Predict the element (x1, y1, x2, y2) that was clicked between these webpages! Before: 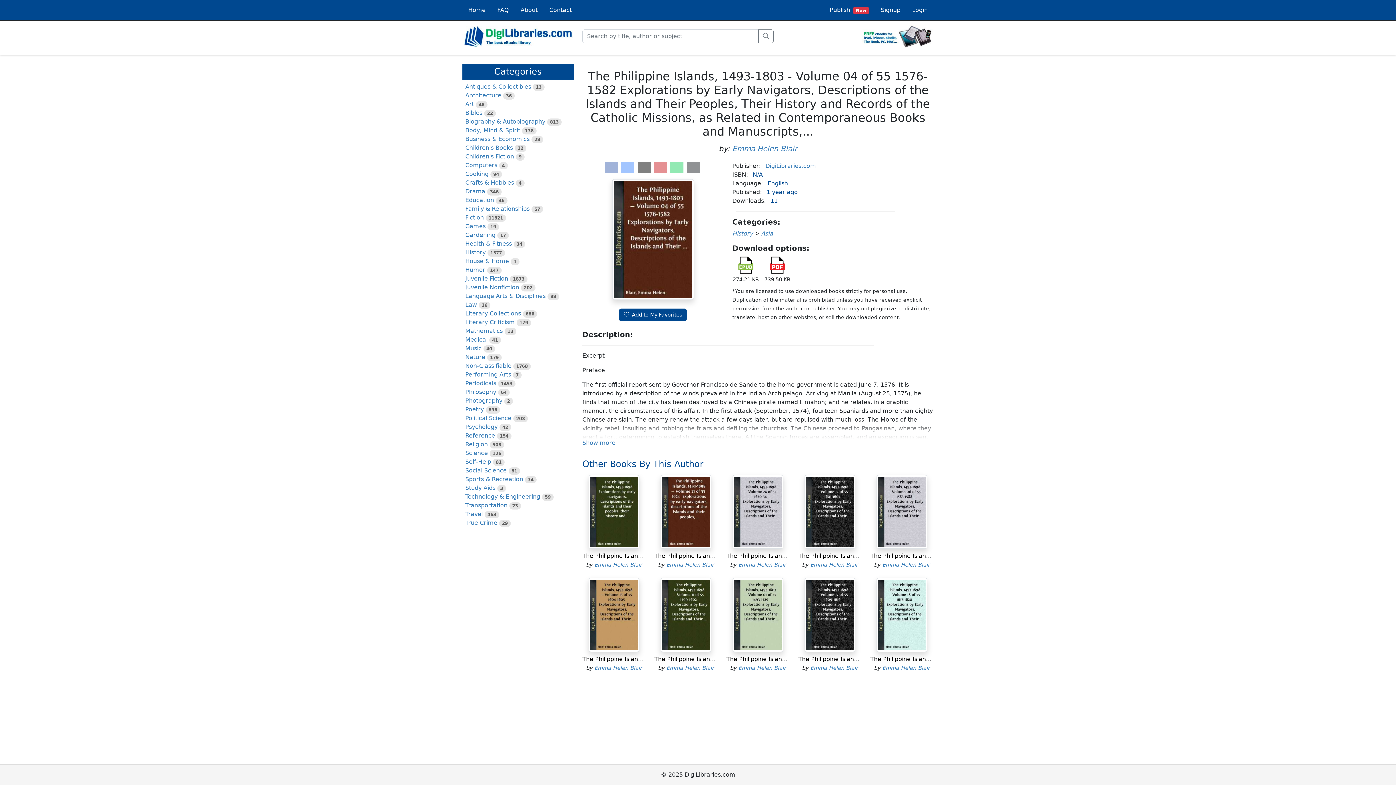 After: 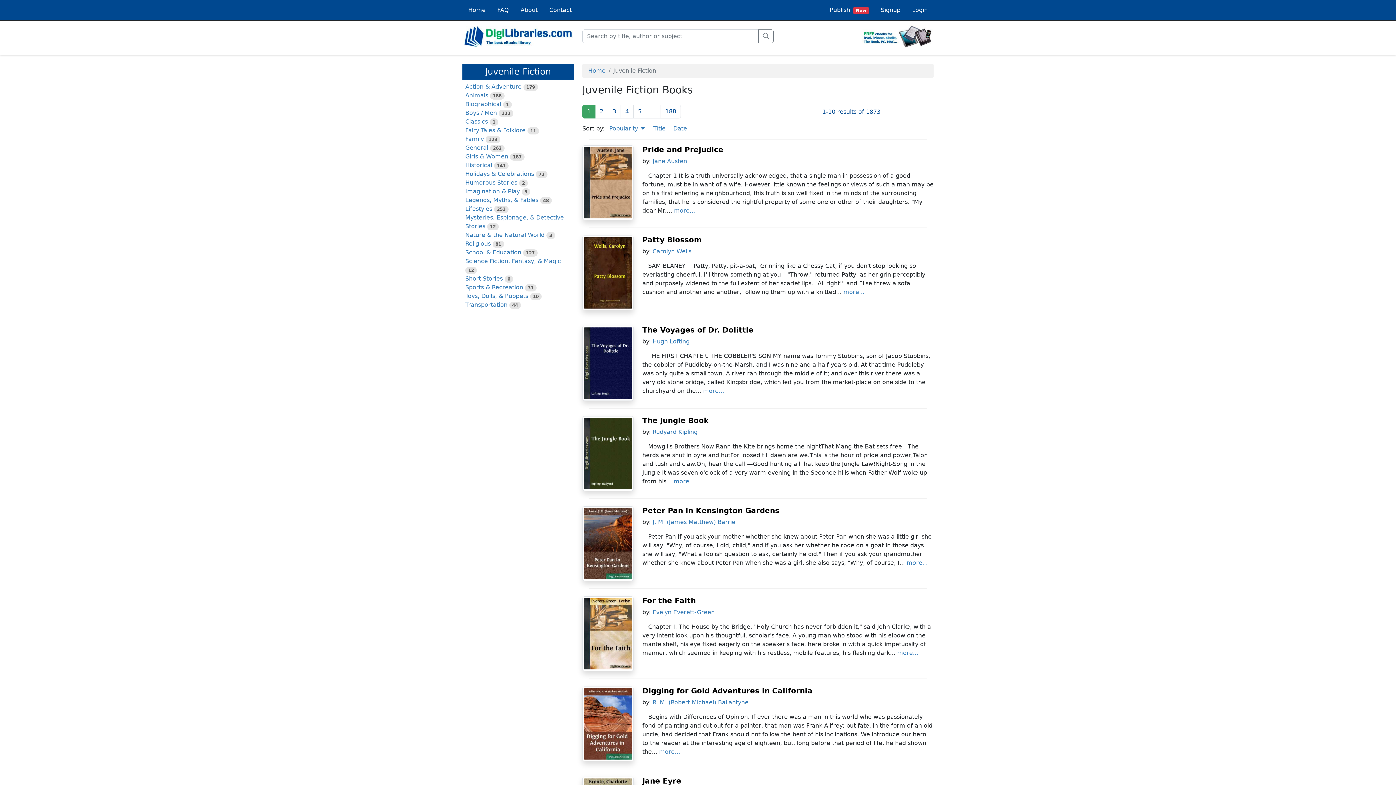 Action: bbox: (465, 275, 508, 282) label: Juvenile Fiction